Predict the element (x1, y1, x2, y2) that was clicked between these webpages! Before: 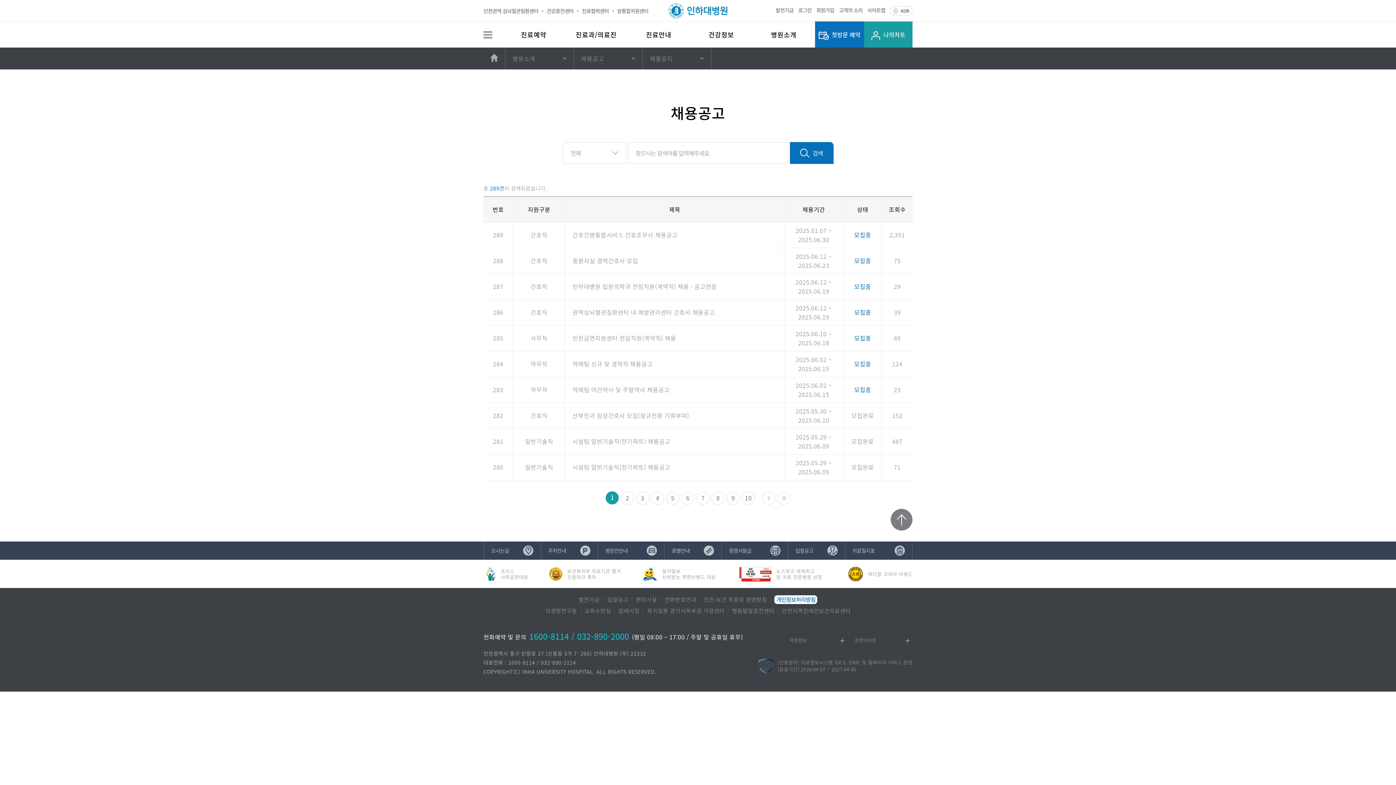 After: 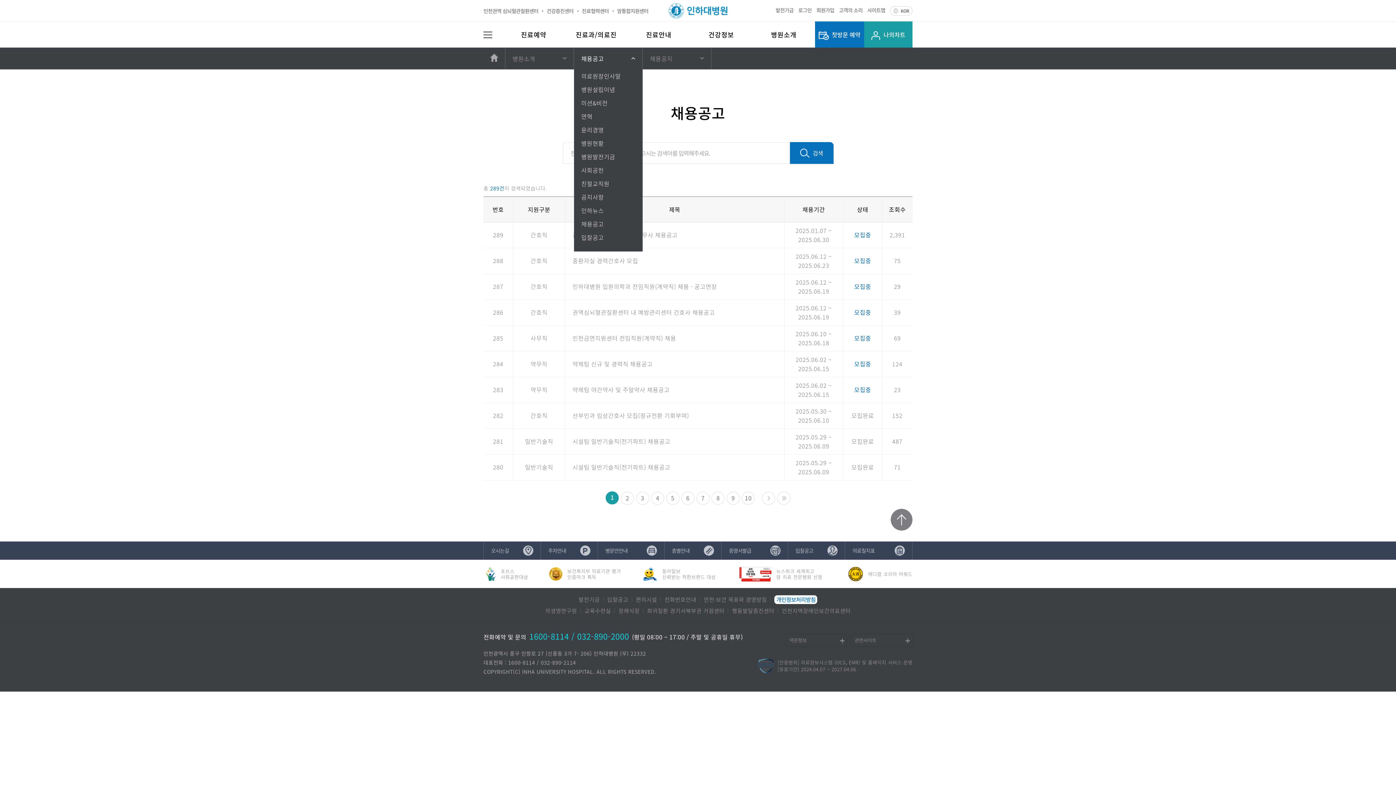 Action: label: 채용공고 bbox: (574, 47, 642, 69)